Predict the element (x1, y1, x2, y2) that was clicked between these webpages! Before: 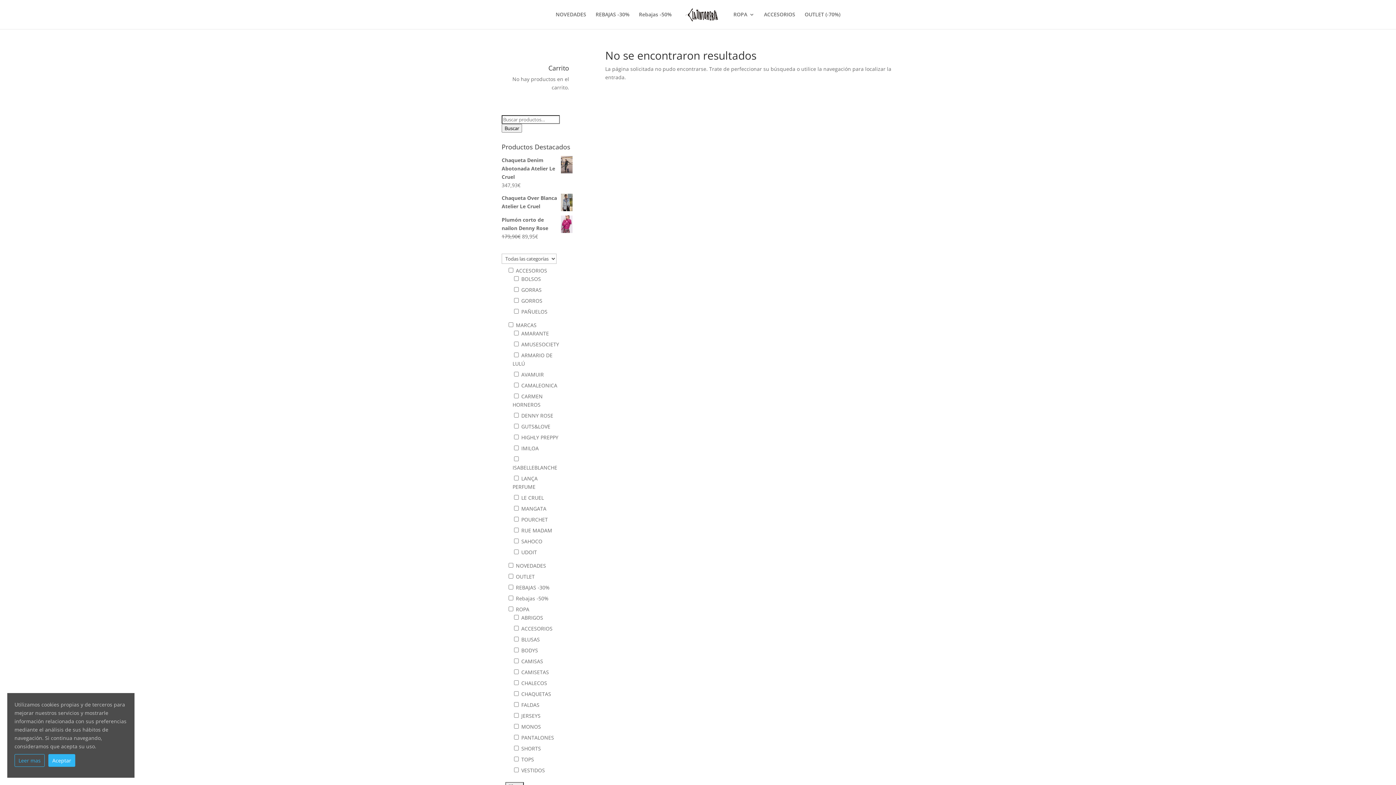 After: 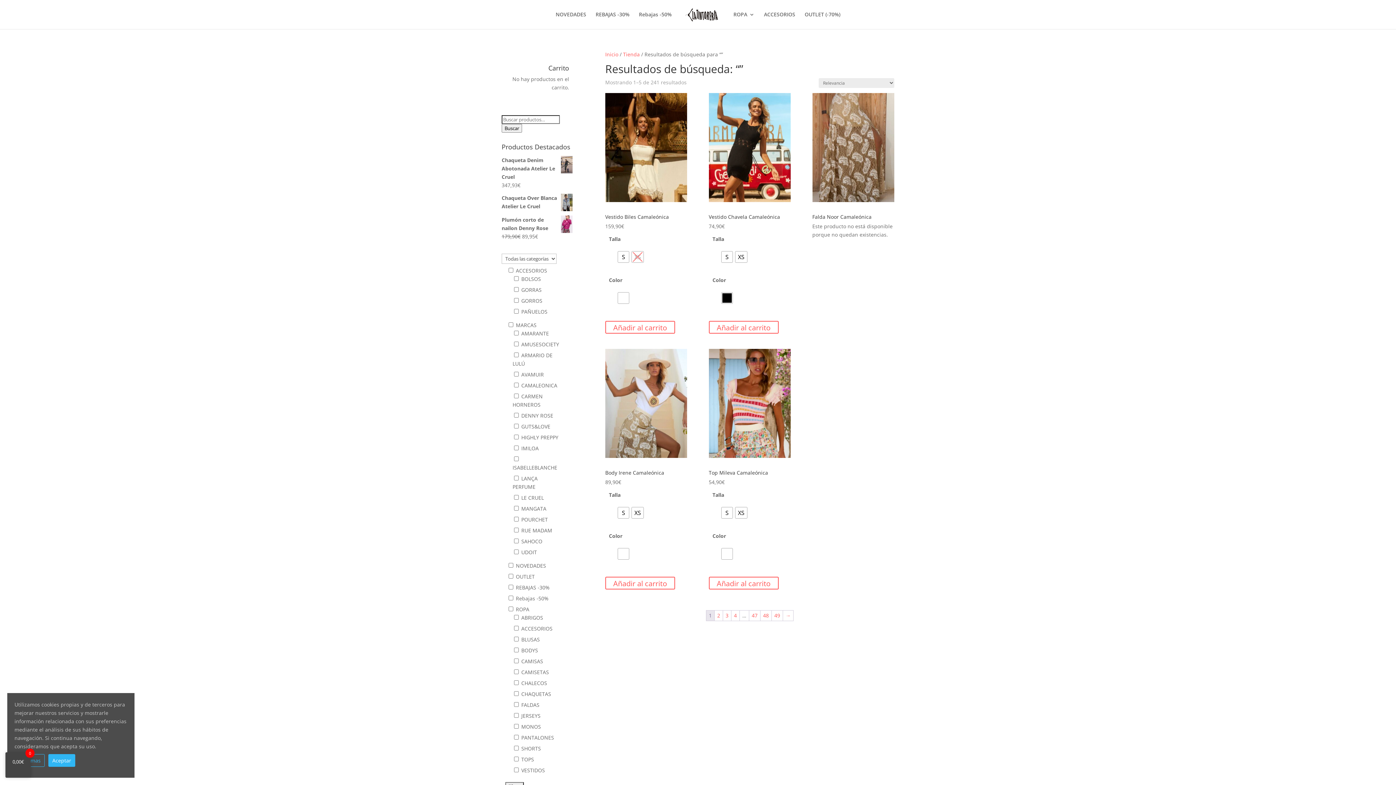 Action: label: Buscar bbox: (501, 124, 522, 132)